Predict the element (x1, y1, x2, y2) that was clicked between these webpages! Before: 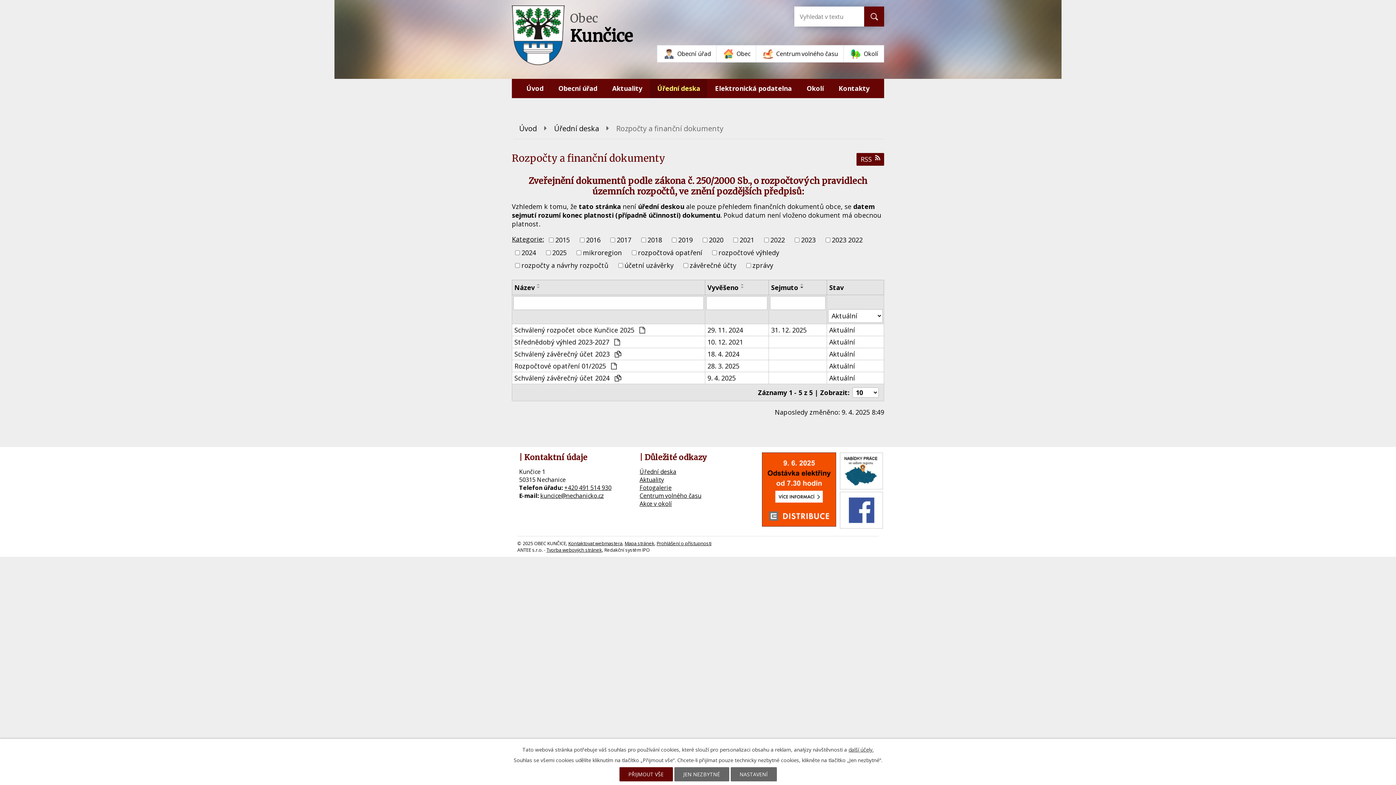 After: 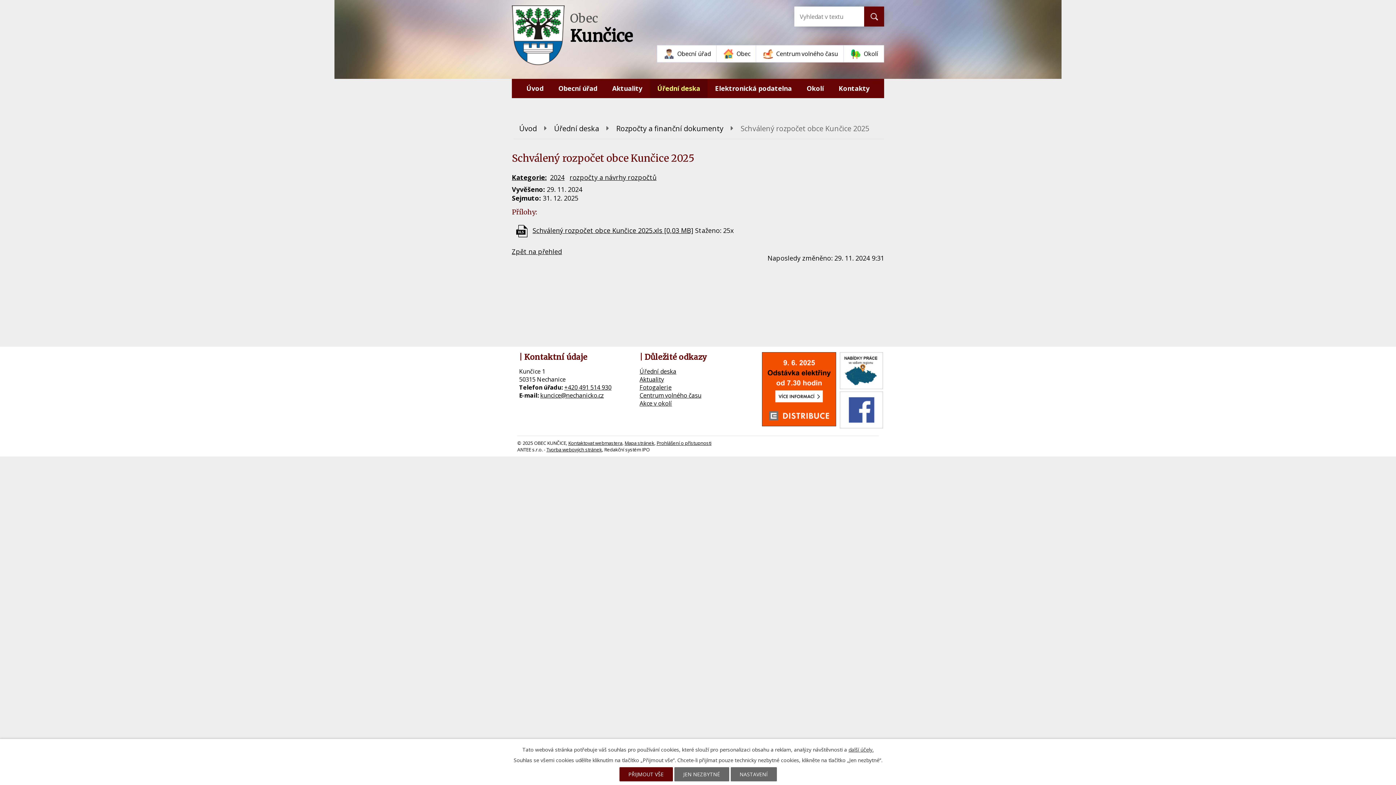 Action: label: Aktuální bbox: (829, 325, 881, 334)